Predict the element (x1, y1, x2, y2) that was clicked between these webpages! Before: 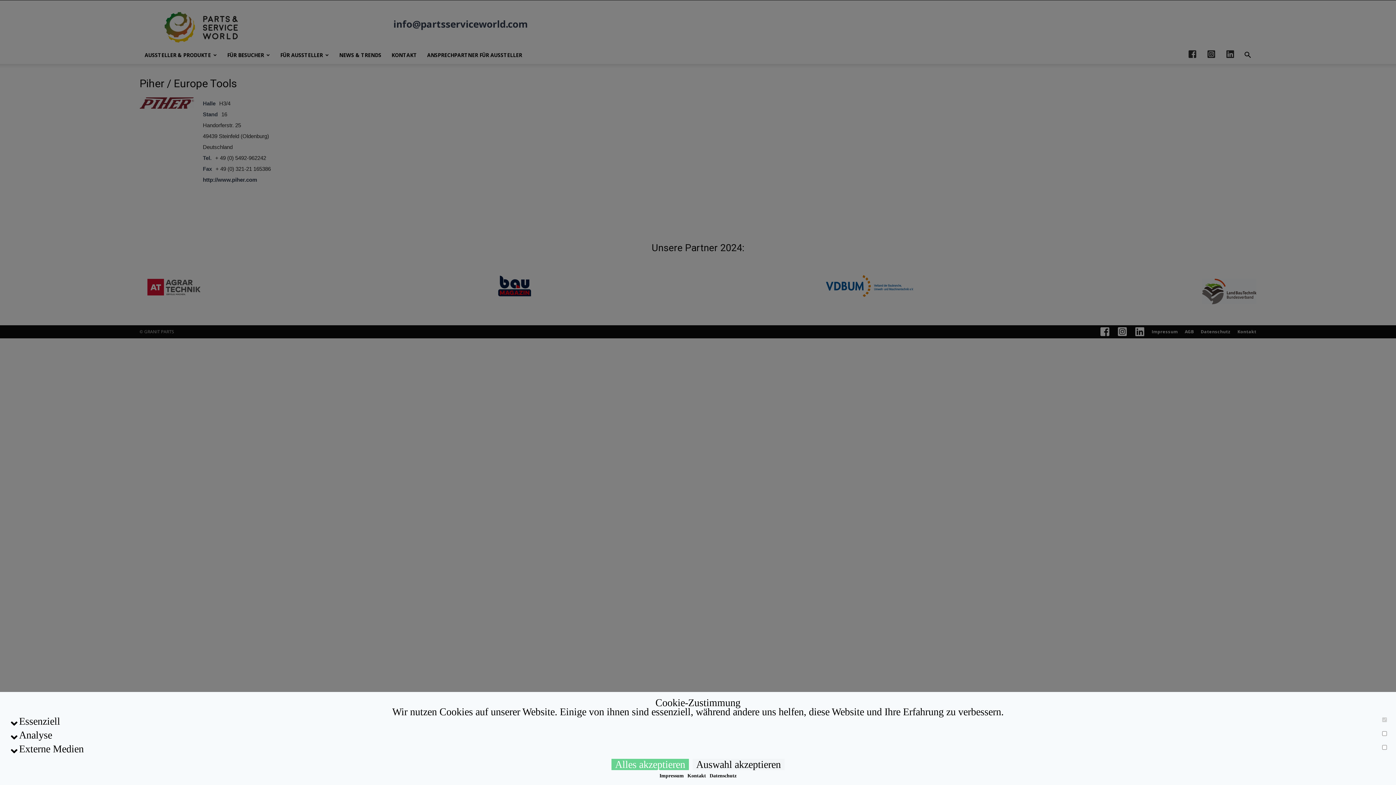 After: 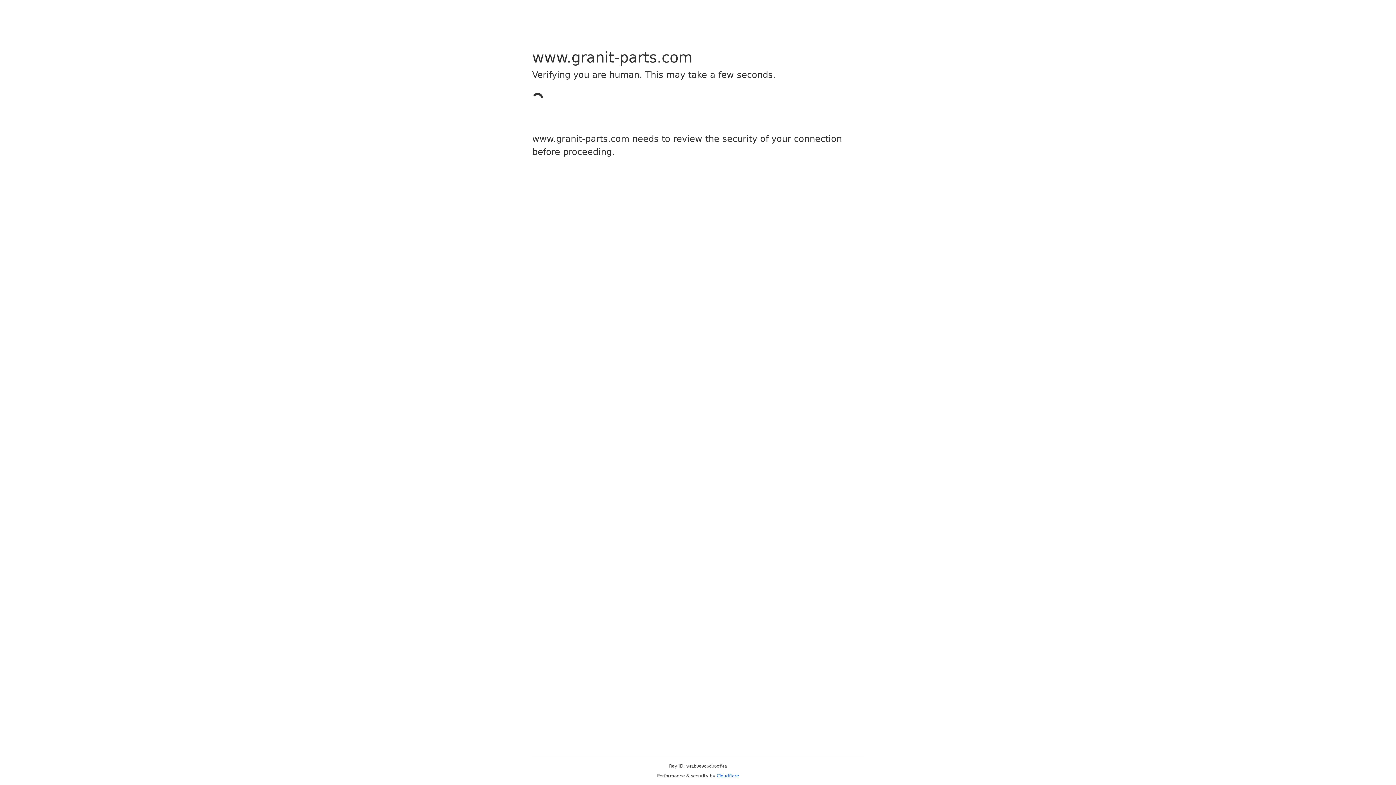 Action: bbox: (709, 772, 736, 780) label: Datenschutz